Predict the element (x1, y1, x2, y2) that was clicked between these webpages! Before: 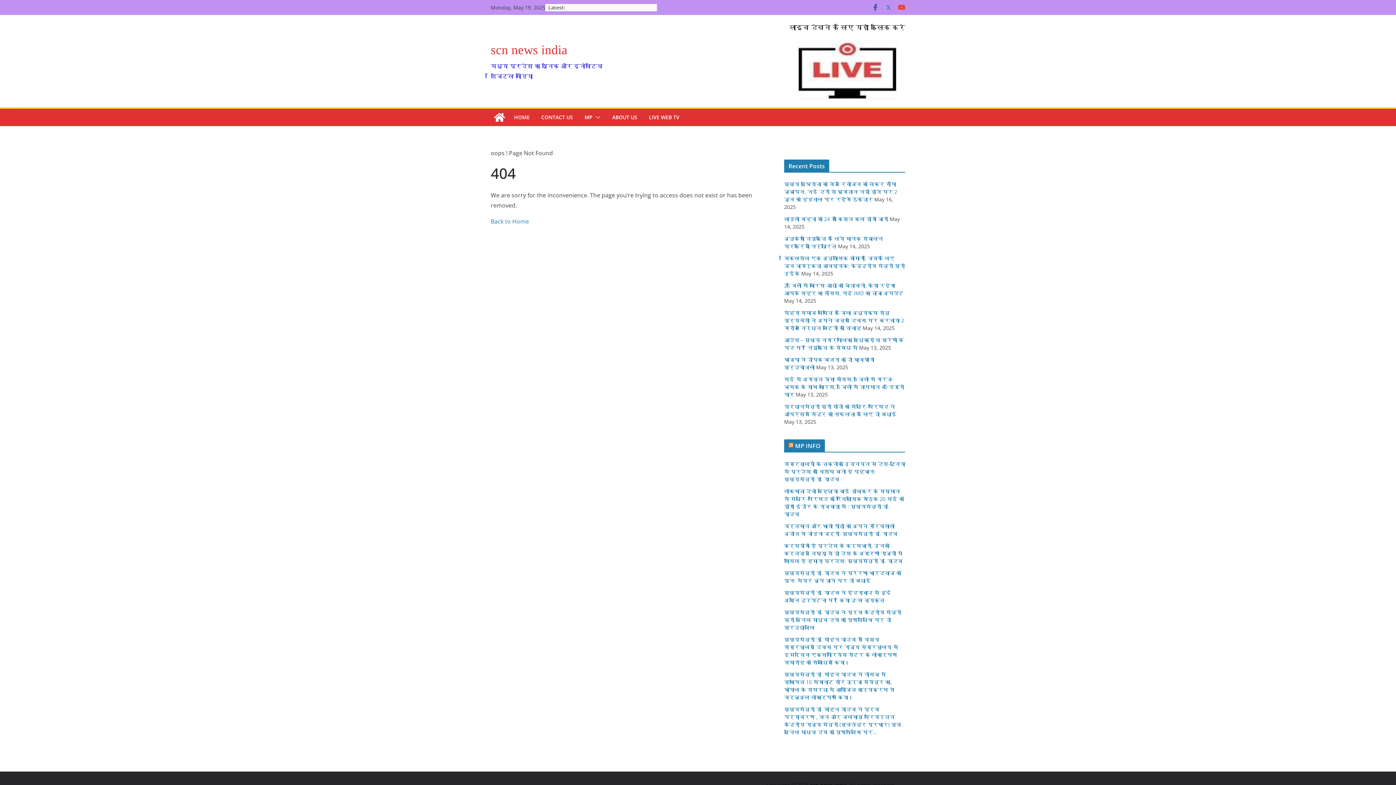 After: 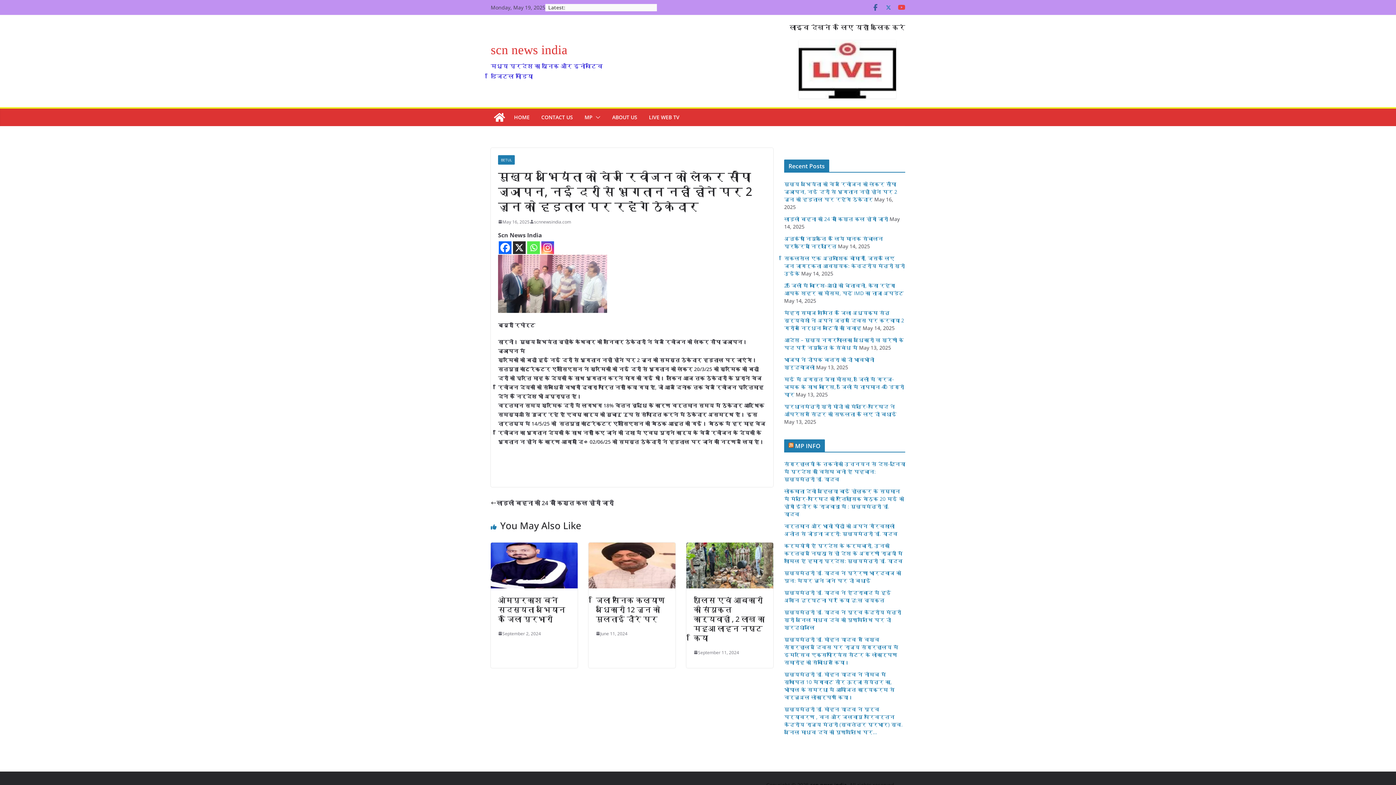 Action: label: मुख्य अभियंता को वेज रिवीजन को लेकर सौंपा ज्ञापन, नई दरों से भुगतान नहीं होने पर 2 जून को हड़ताल पर रहेंगे ठेकेदार bbox: (784, 180, 897, 202)